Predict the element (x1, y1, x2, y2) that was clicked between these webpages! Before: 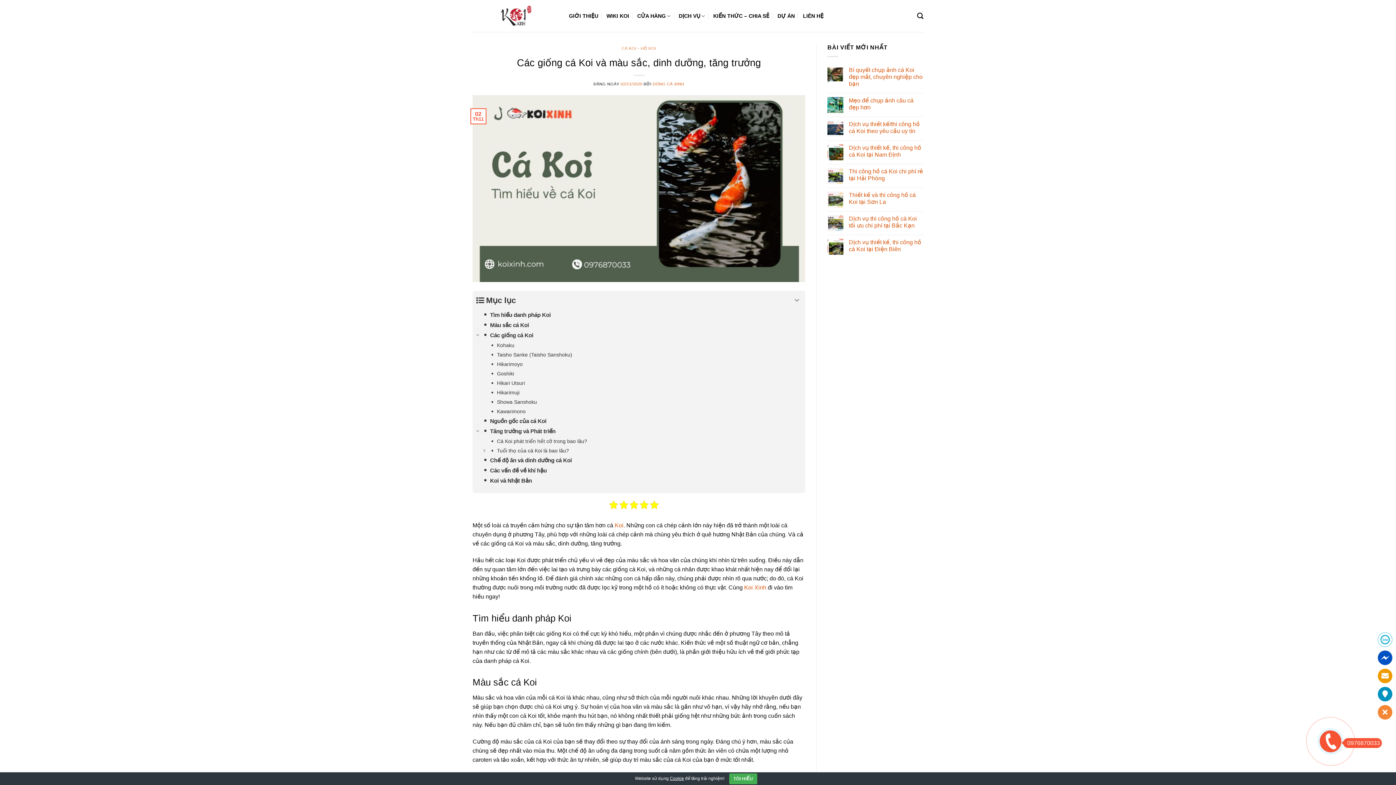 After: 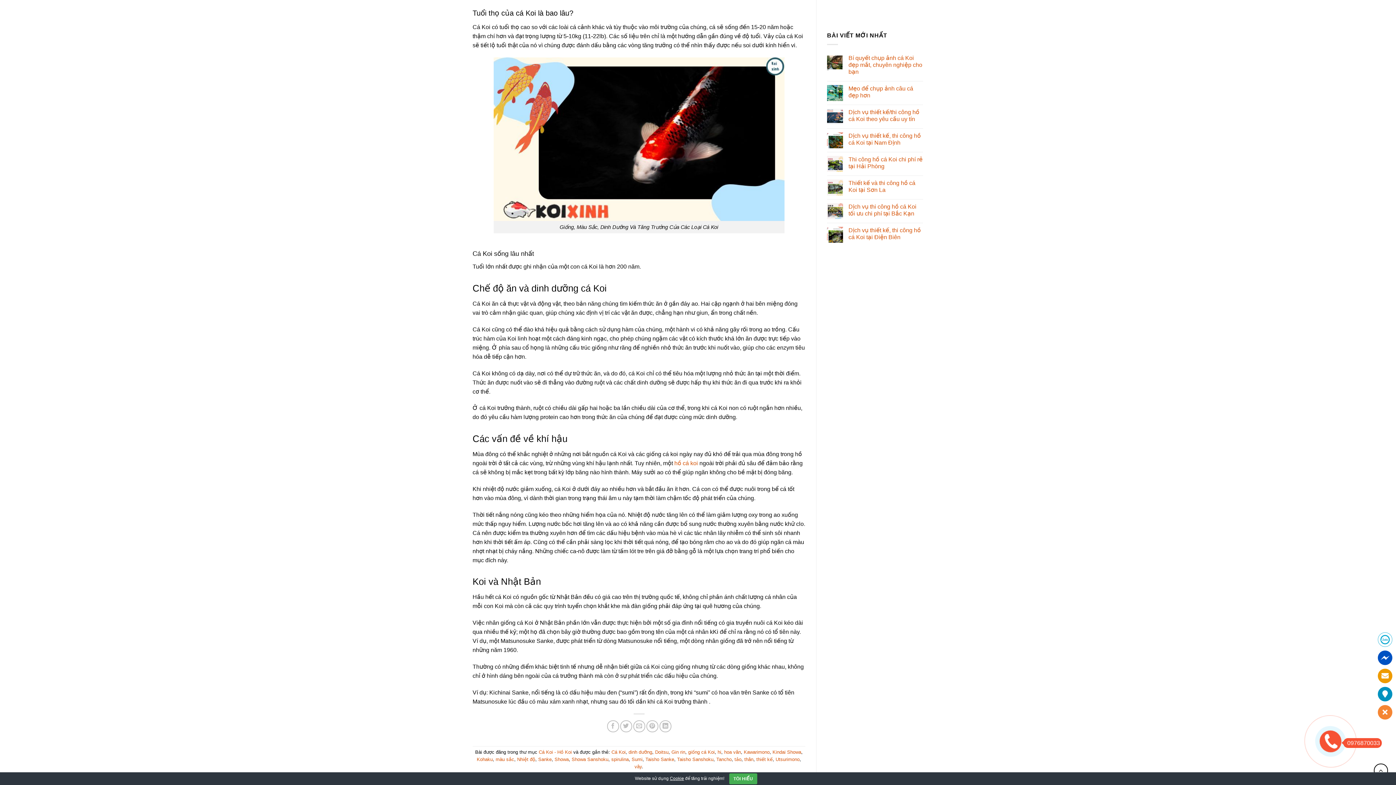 Action: label: Tuổi thọ của cá Koi là bao lâu? bbox: (472, 446, 805, 455)